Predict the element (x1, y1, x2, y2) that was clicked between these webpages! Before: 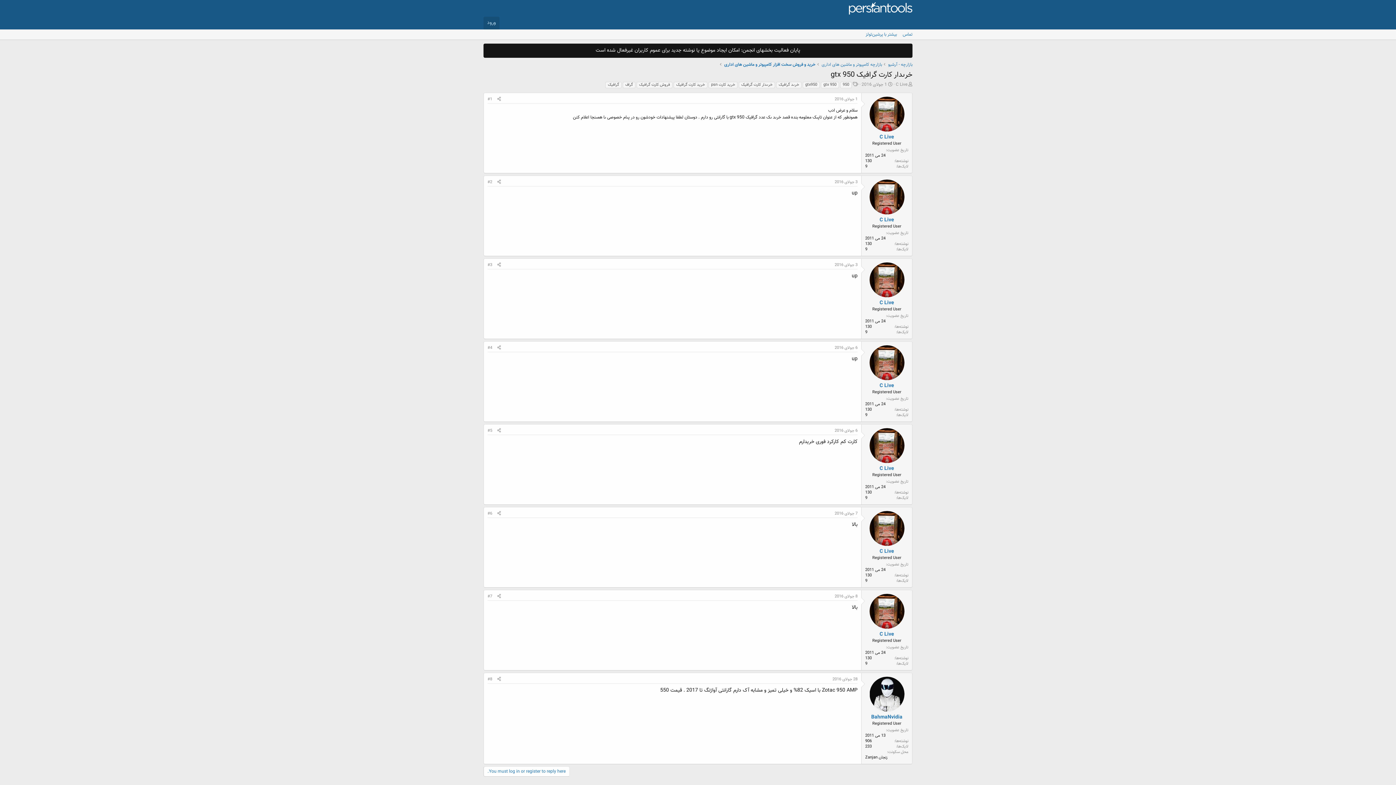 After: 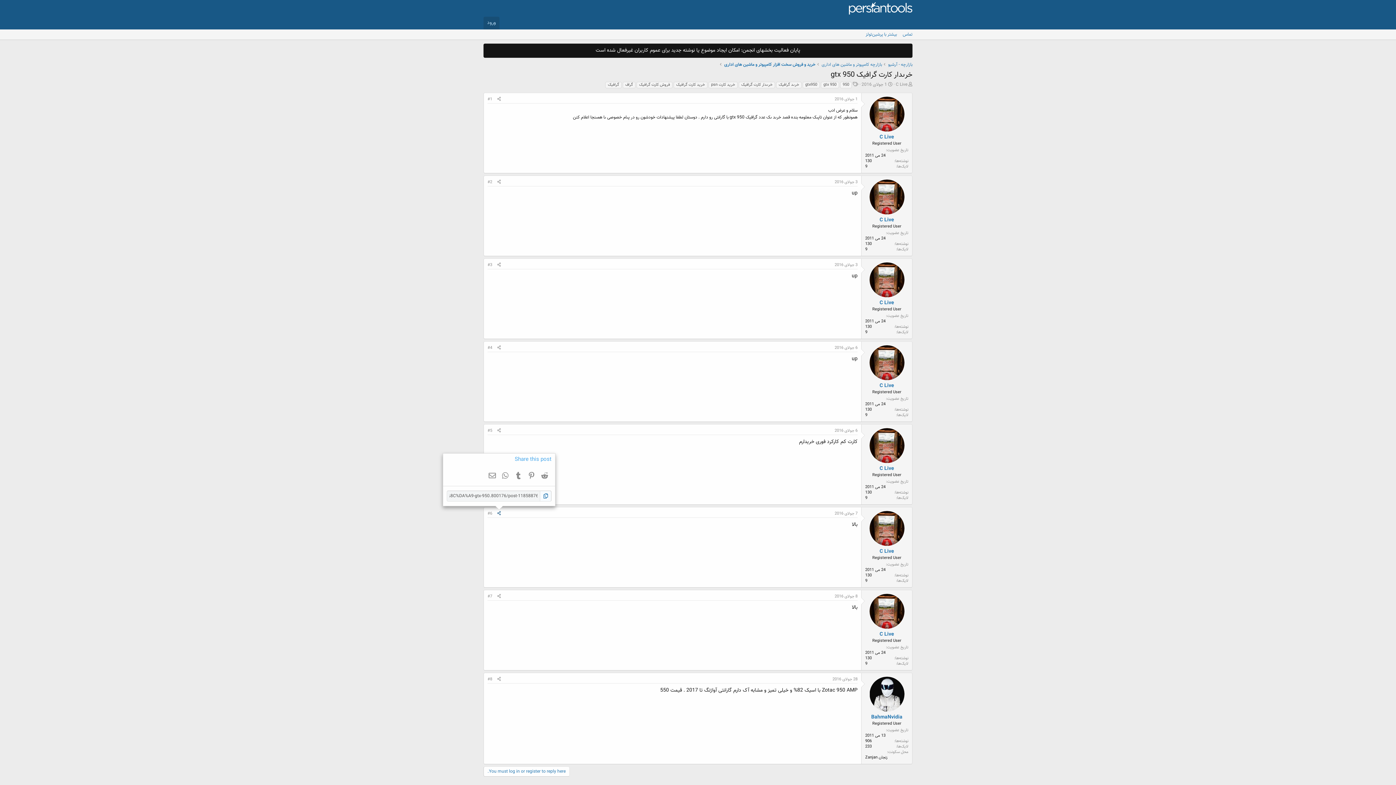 Action: bbox: (494, 510, 503, 517) label: Share